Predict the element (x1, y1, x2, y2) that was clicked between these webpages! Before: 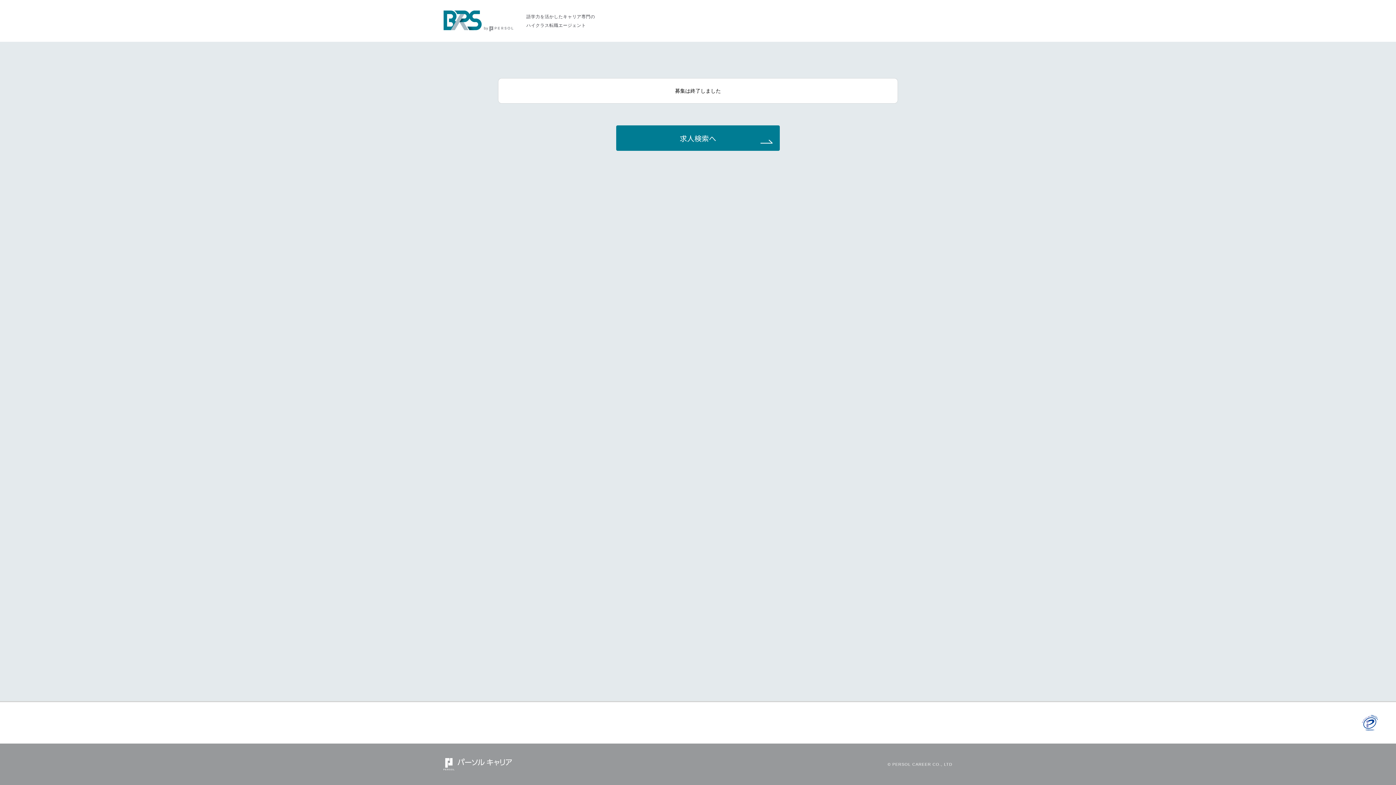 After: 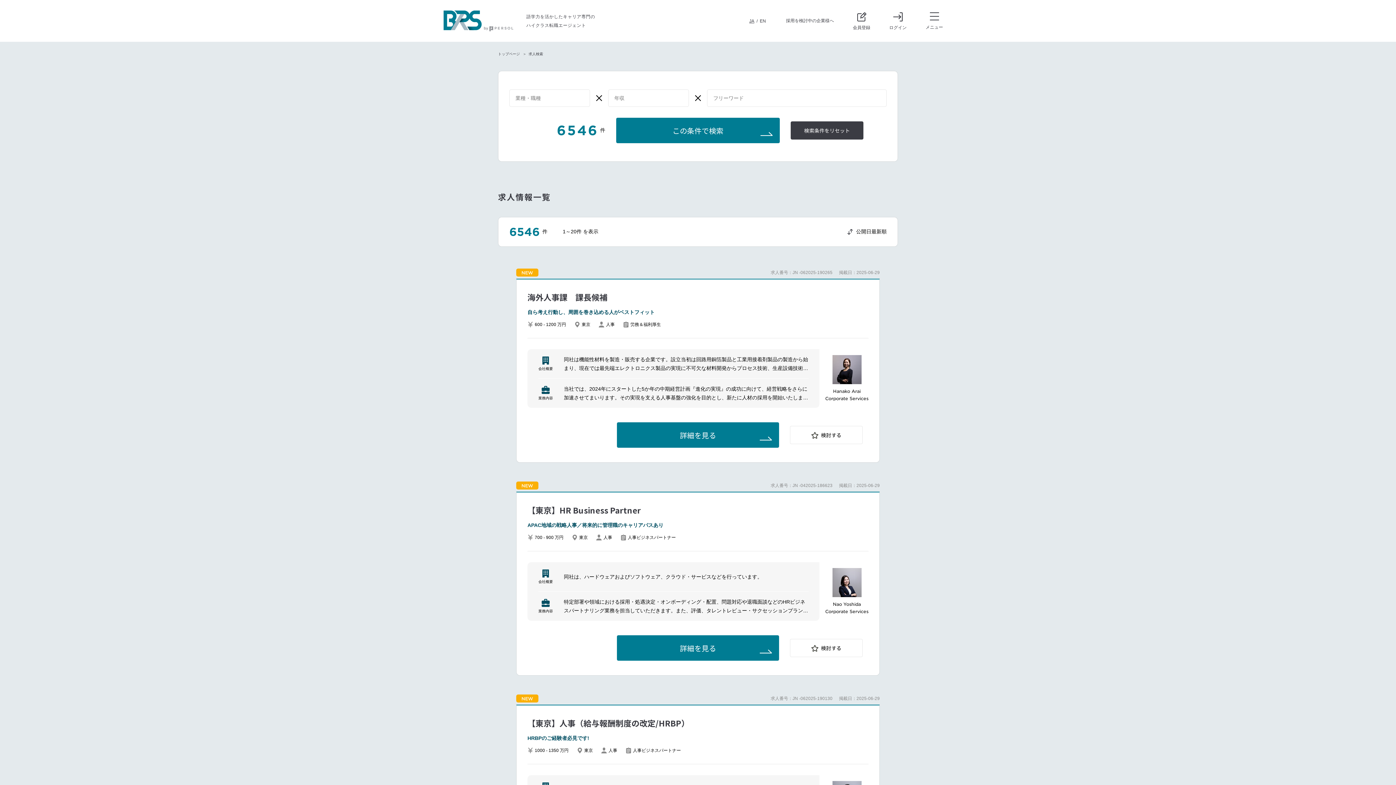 Action: label: 求人検索へ bbox: (616, 125, 780, 150)